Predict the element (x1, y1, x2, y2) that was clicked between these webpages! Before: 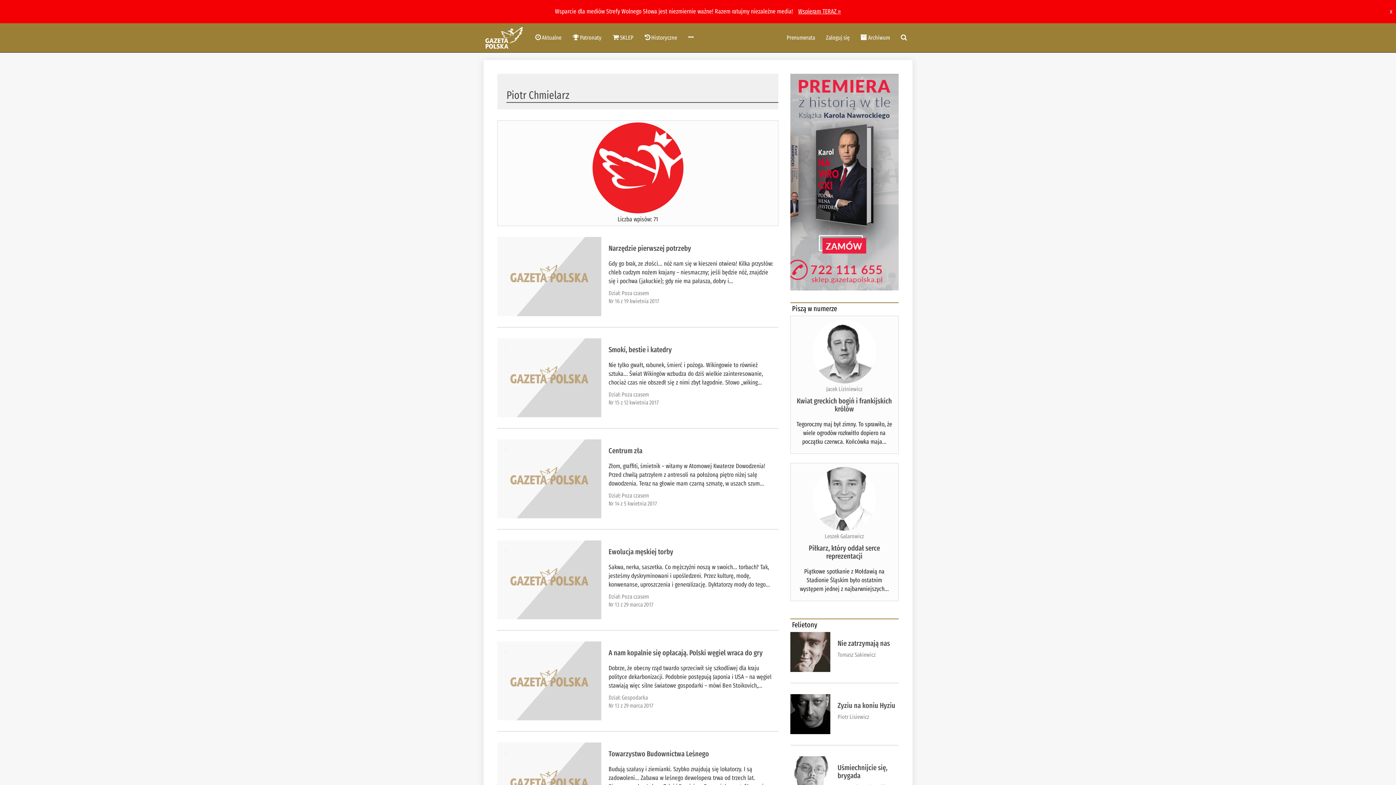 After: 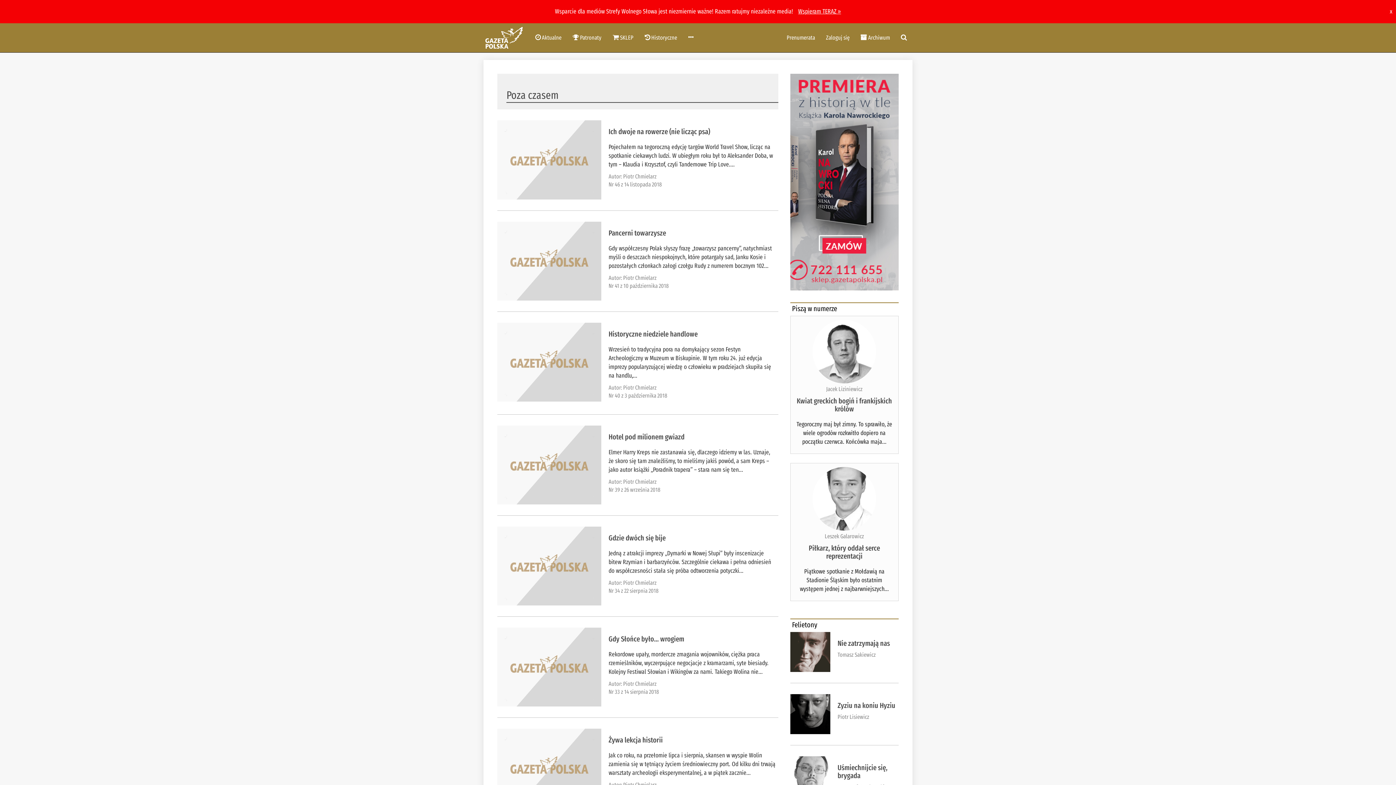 Action: label: Poza czasem bbox: (621, 492, 649, 499)